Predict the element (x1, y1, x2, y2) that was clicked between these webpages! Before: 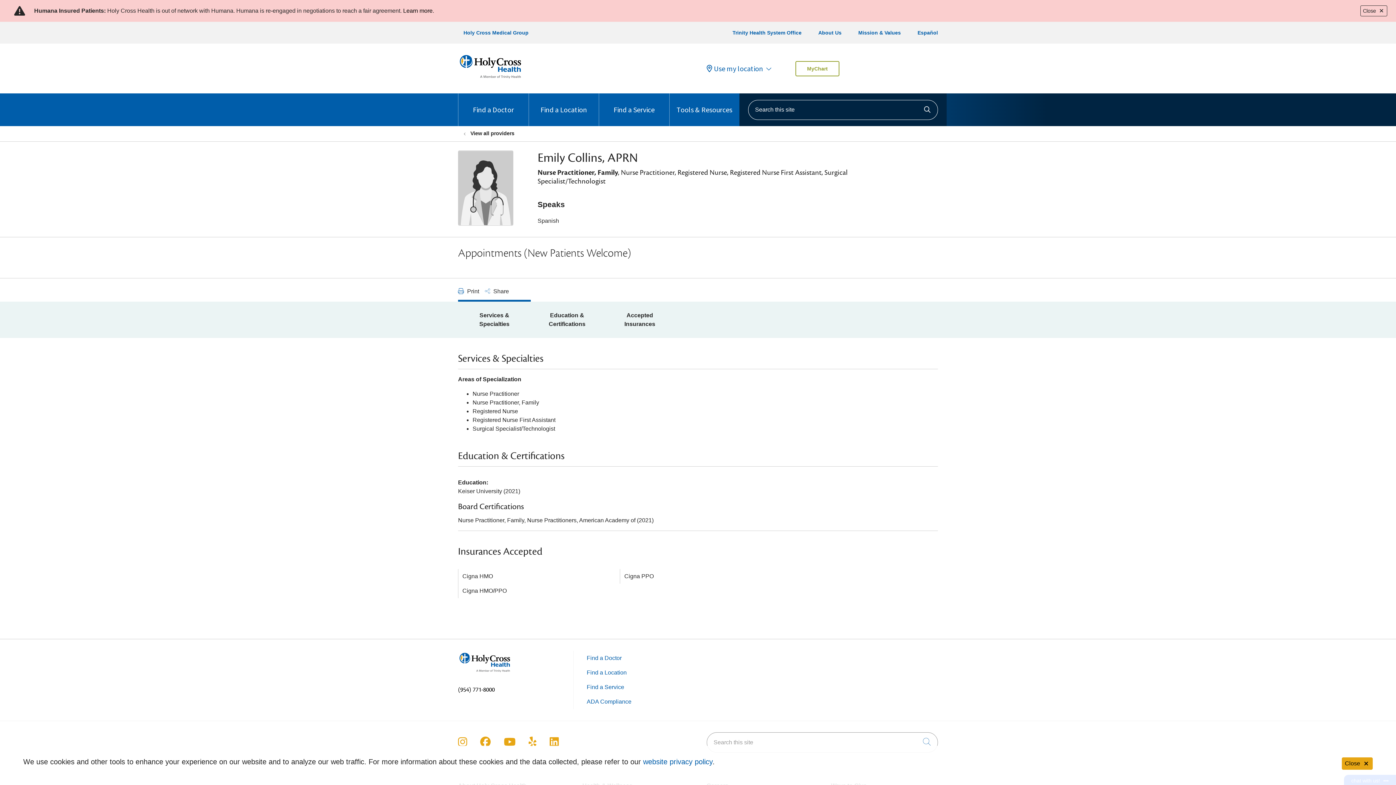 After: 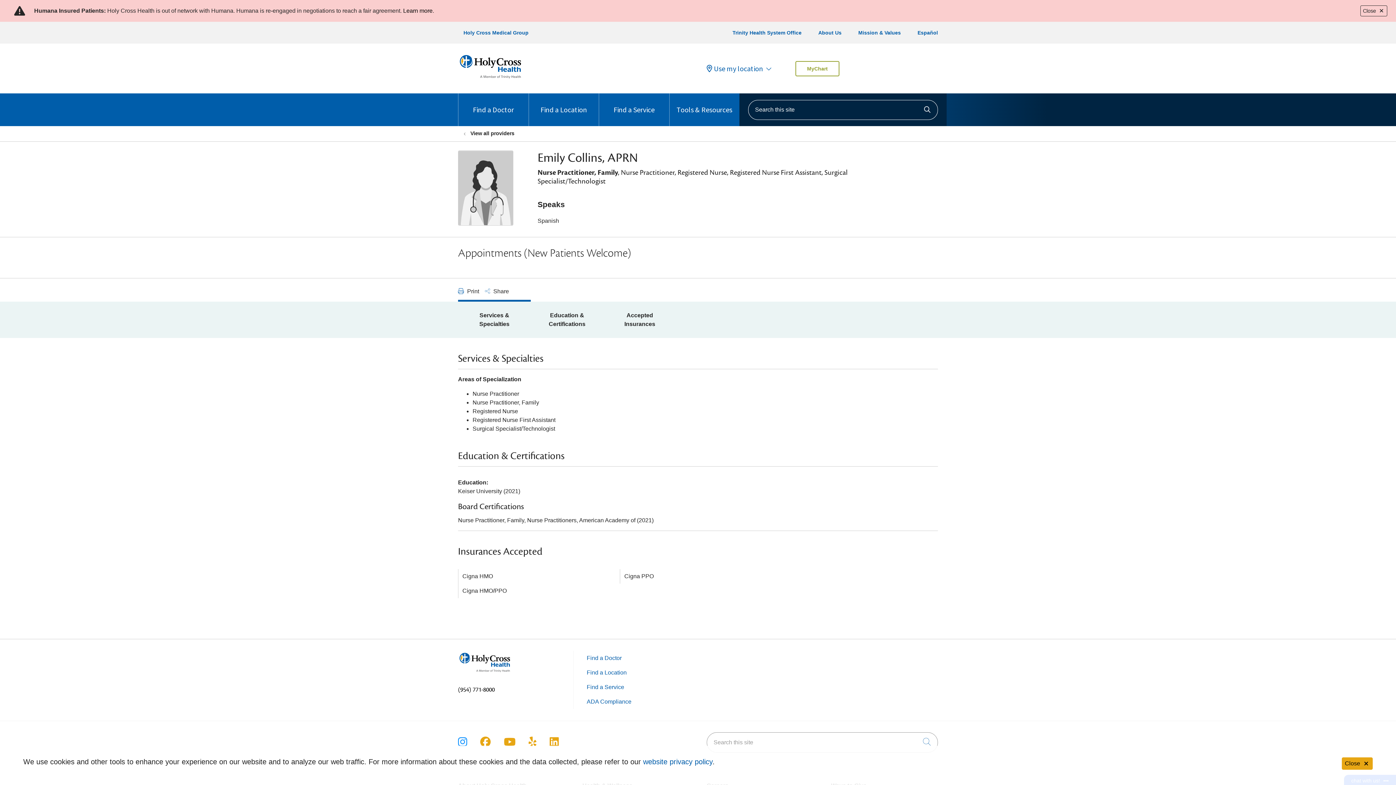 Action: bbox: (458, 737, 467, 747) label: Follow us on Instagram